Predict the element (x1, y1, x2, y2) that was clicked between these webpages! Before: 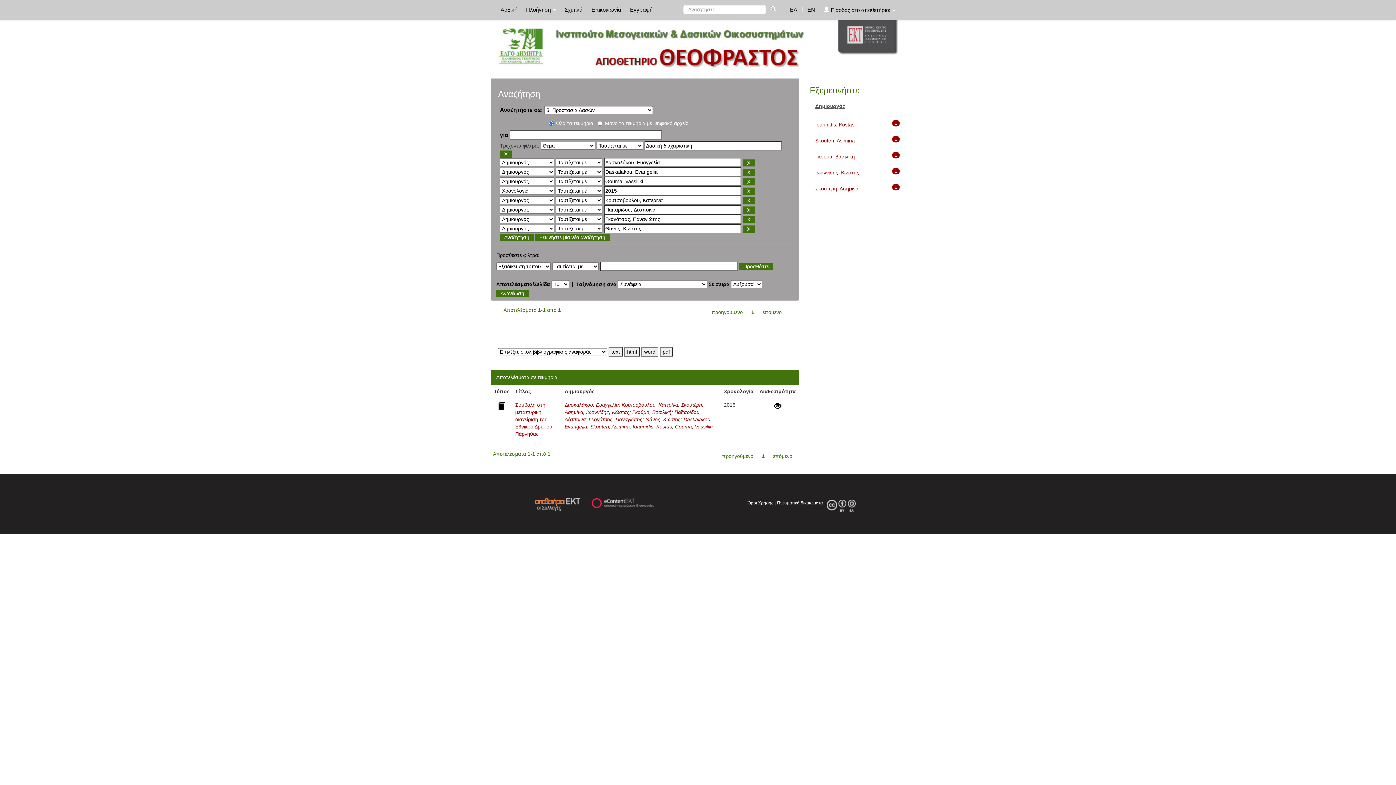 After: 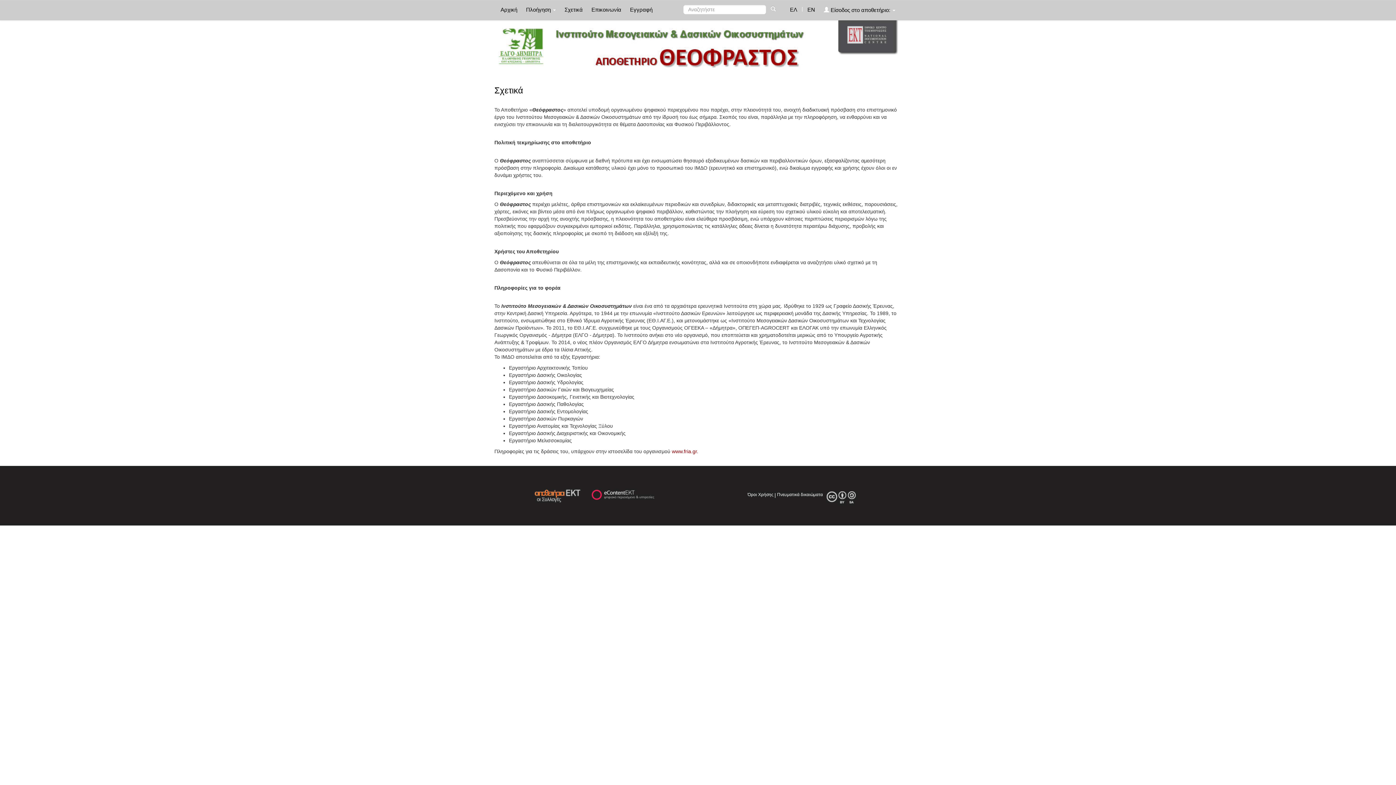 Action: label: Σχετικά bbox: (561, 0, 586, 18)